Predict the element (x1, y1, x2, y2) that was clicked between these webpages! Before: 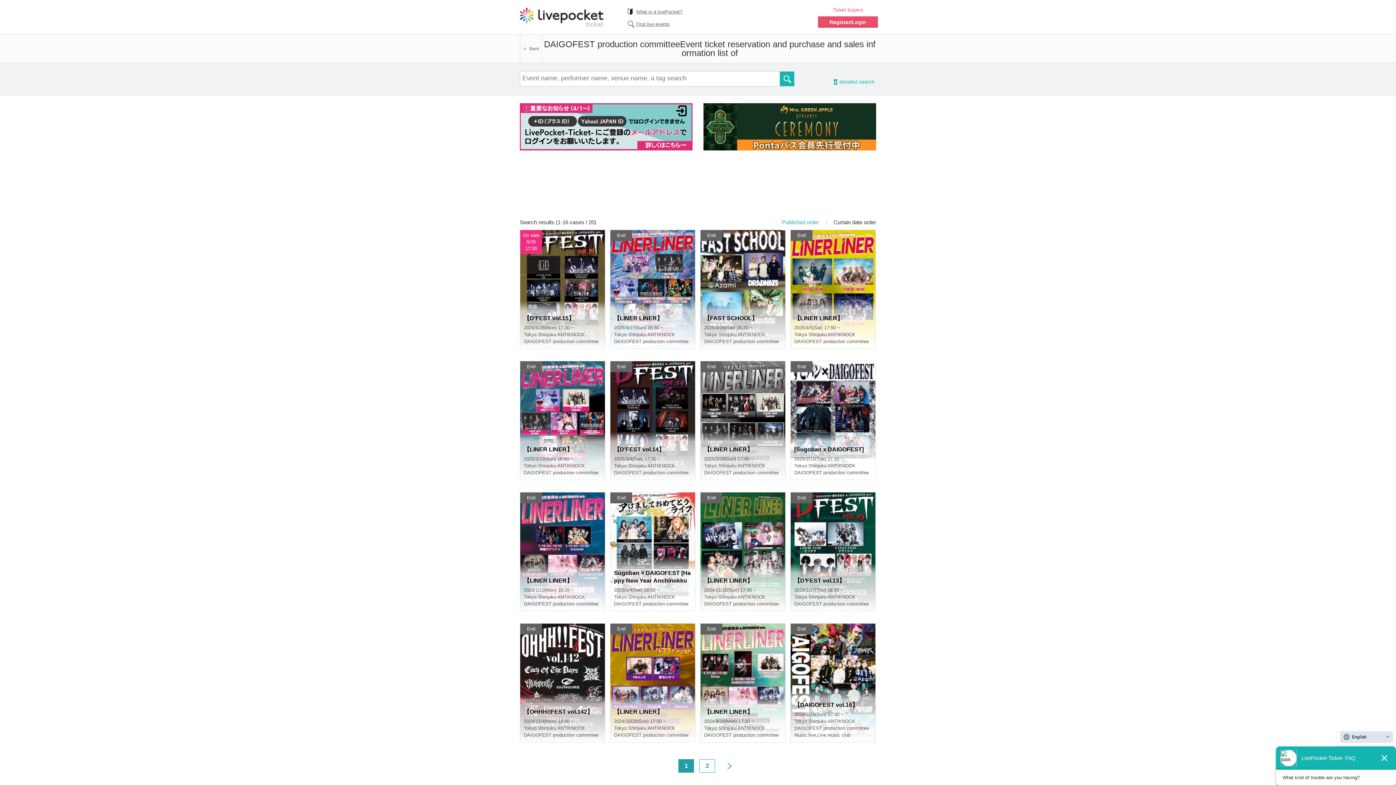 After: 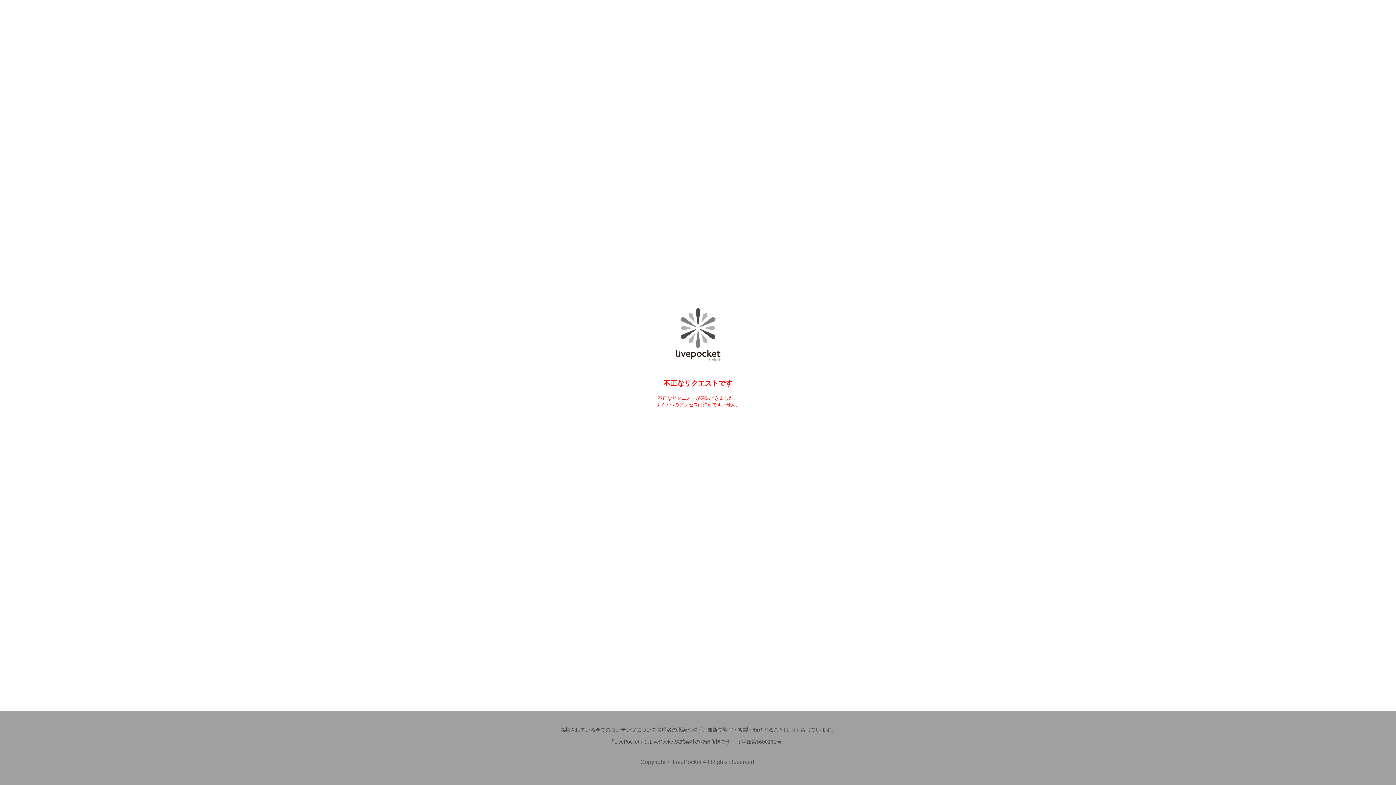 Action: bbox: (520, 492, 605, 611) label: End
【LINER LINER】
2025/1/13(Mon) 18:20 ~
Tokyo Shinjuku ANTIKNOCK
DAIGOFEST production committee